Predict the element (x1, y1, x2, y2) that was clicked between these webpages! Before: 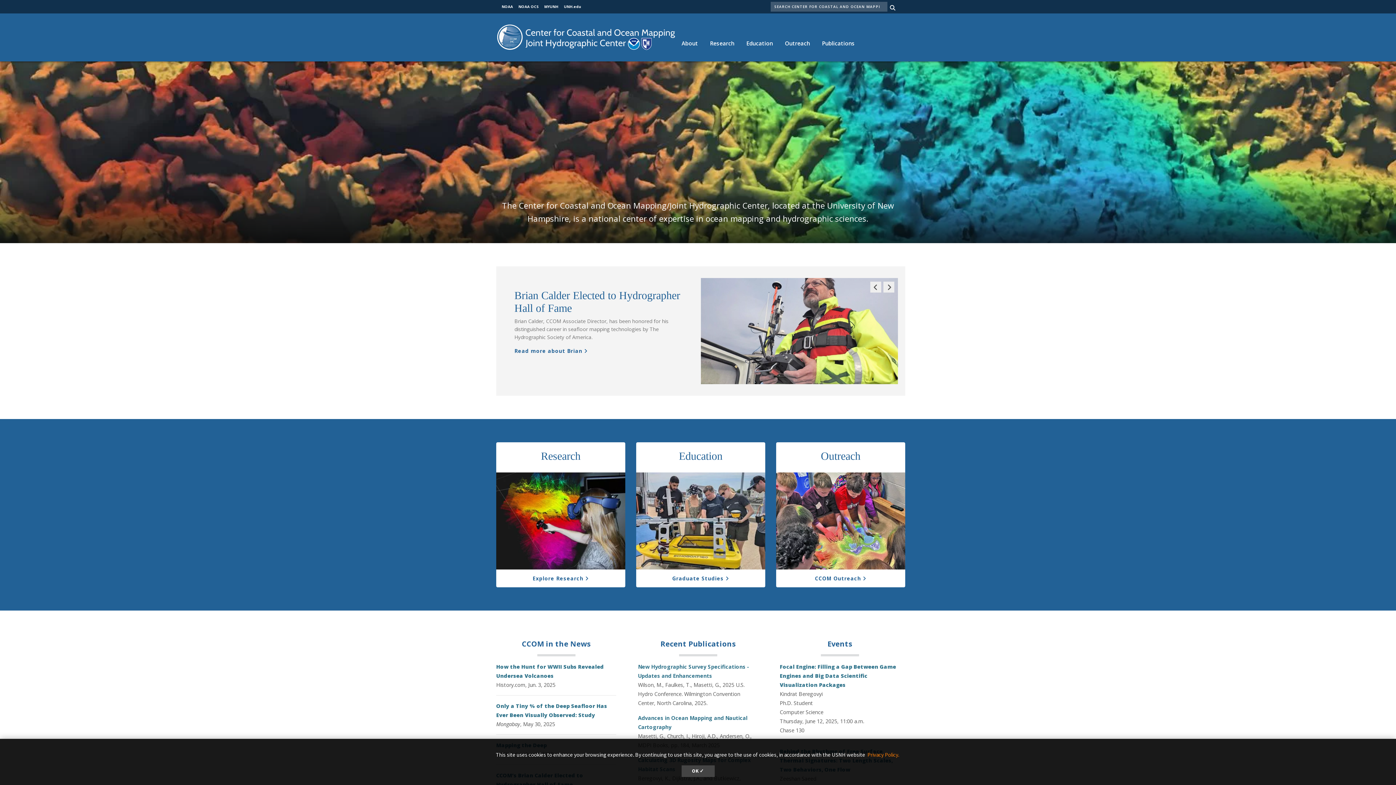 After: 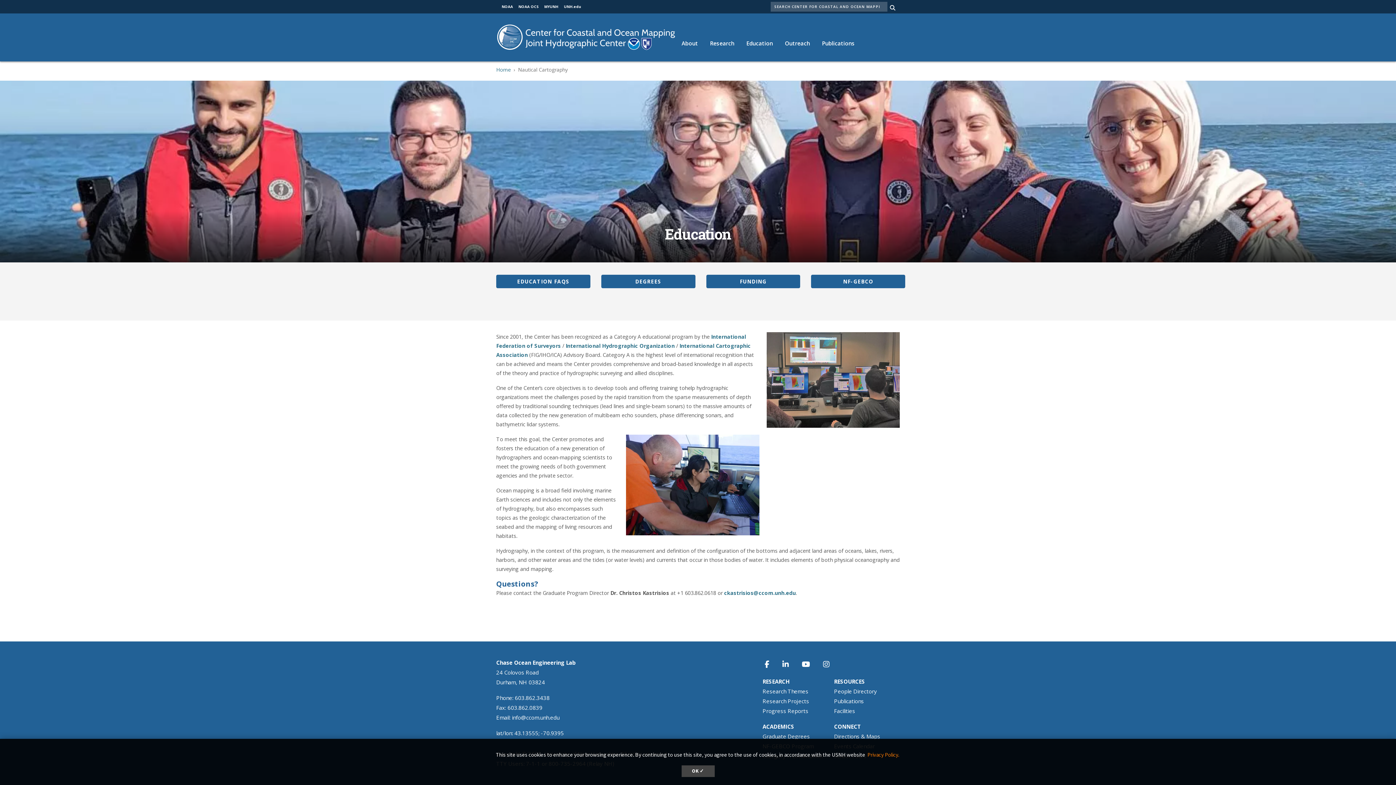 Action: bbox: (636, 472, 765, 569)